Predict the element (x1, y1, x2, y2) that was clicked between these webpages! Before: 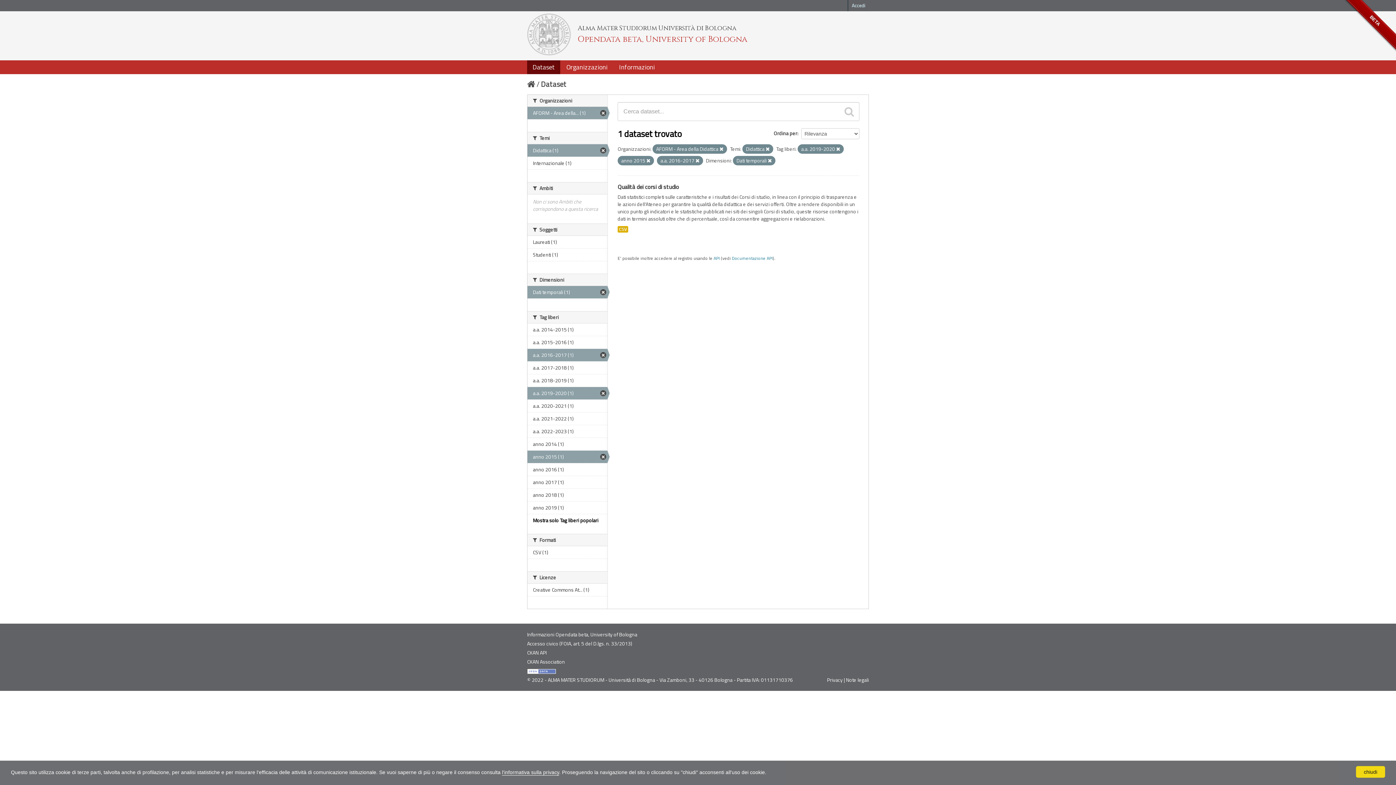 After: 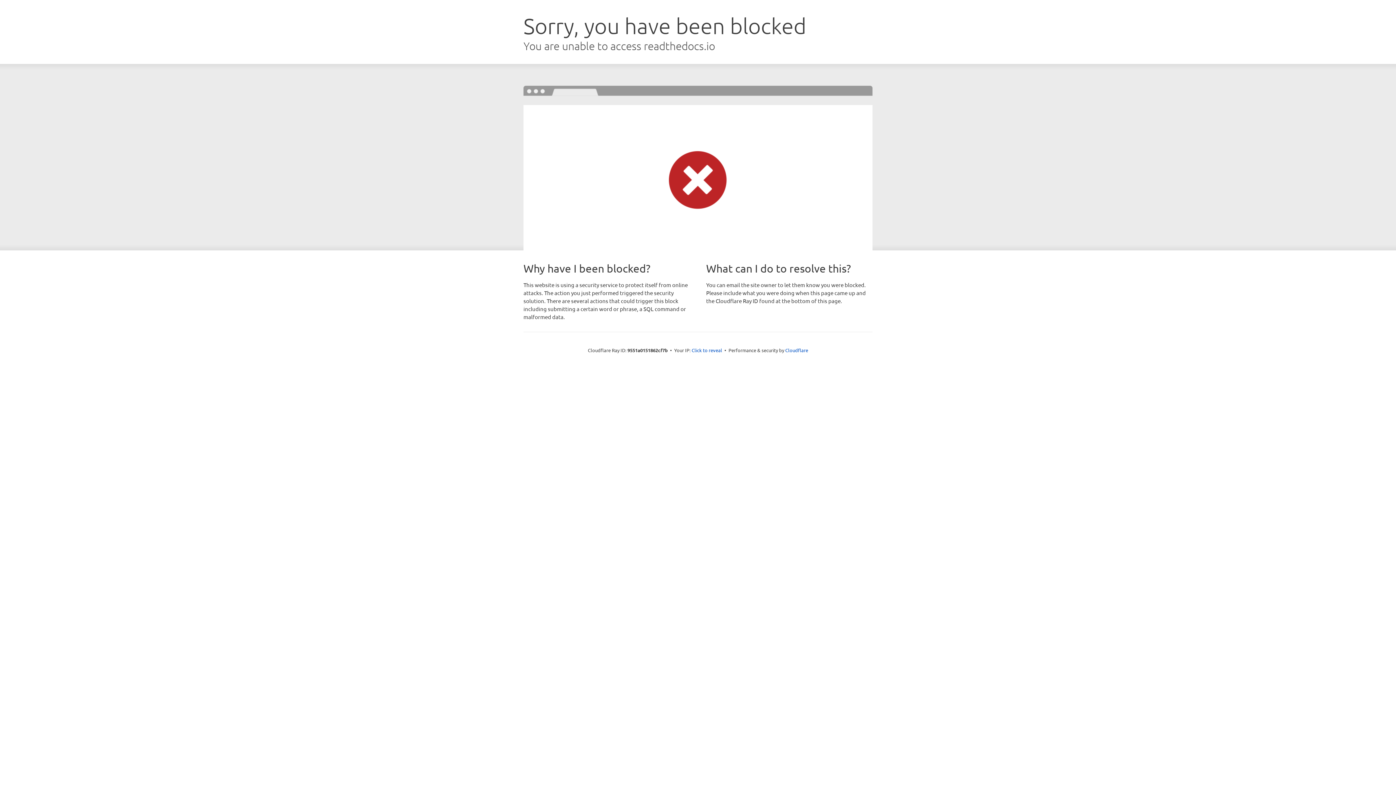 Action: bbox: (732, 255, 773, 261) label: Documentazione API